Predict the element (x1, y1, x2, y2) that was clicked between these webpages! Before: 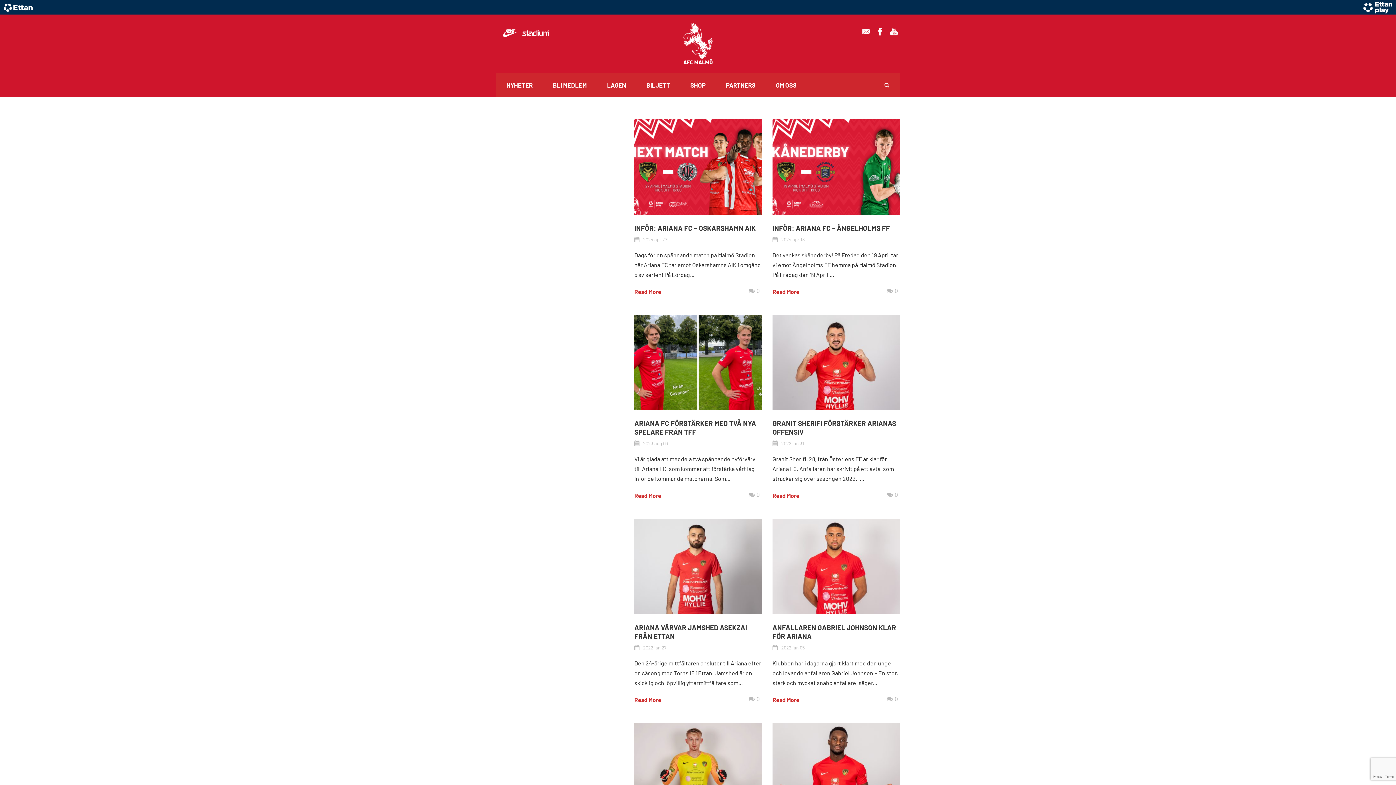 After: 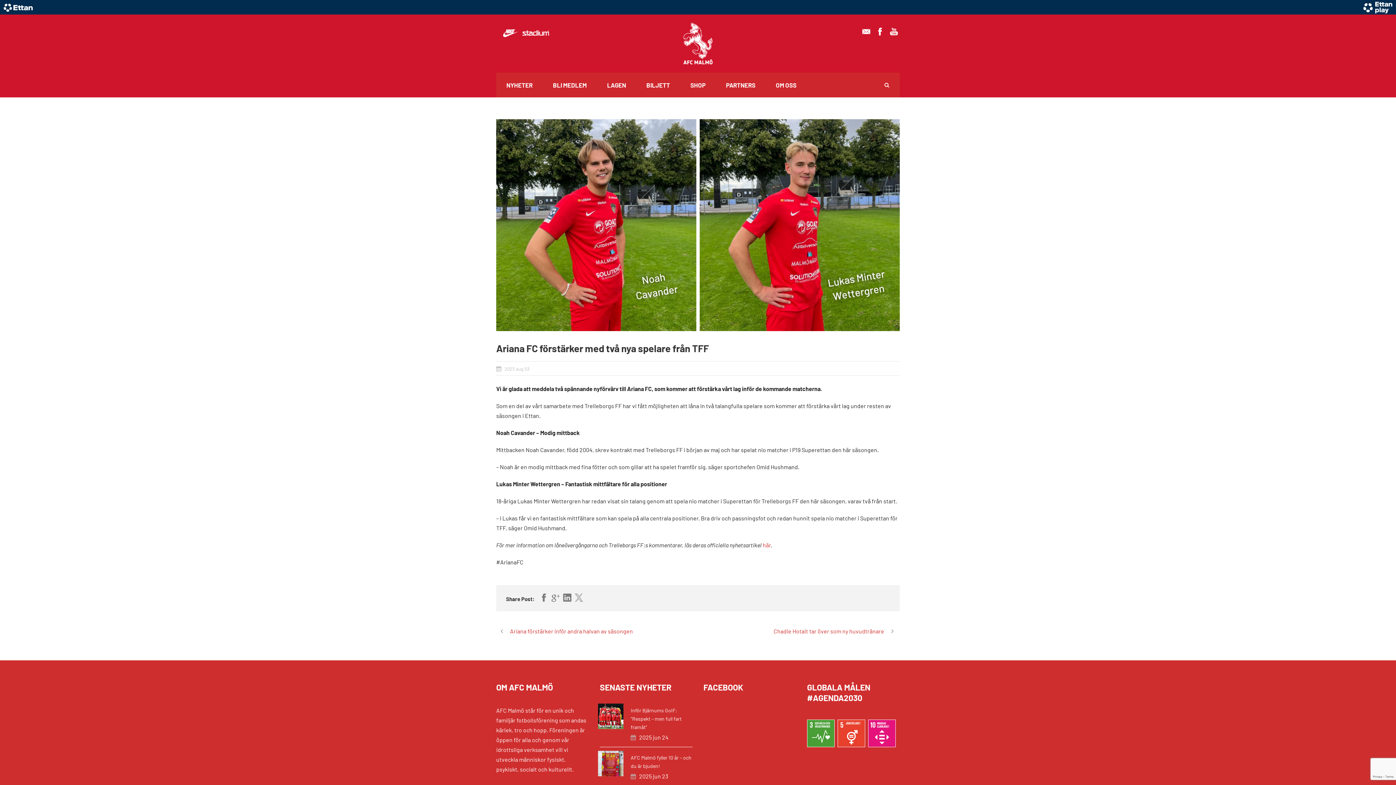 Action: bbox: (634, 314, 761, 410)